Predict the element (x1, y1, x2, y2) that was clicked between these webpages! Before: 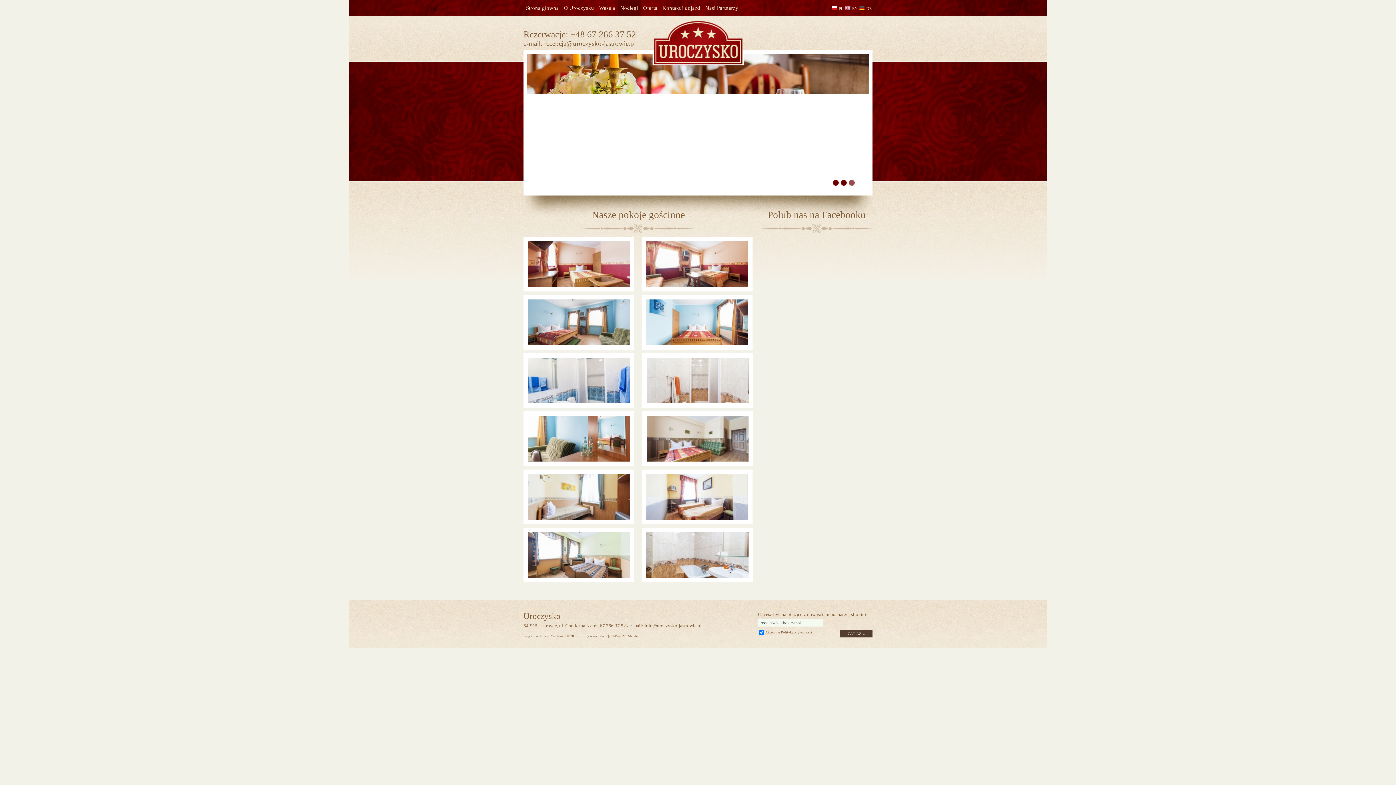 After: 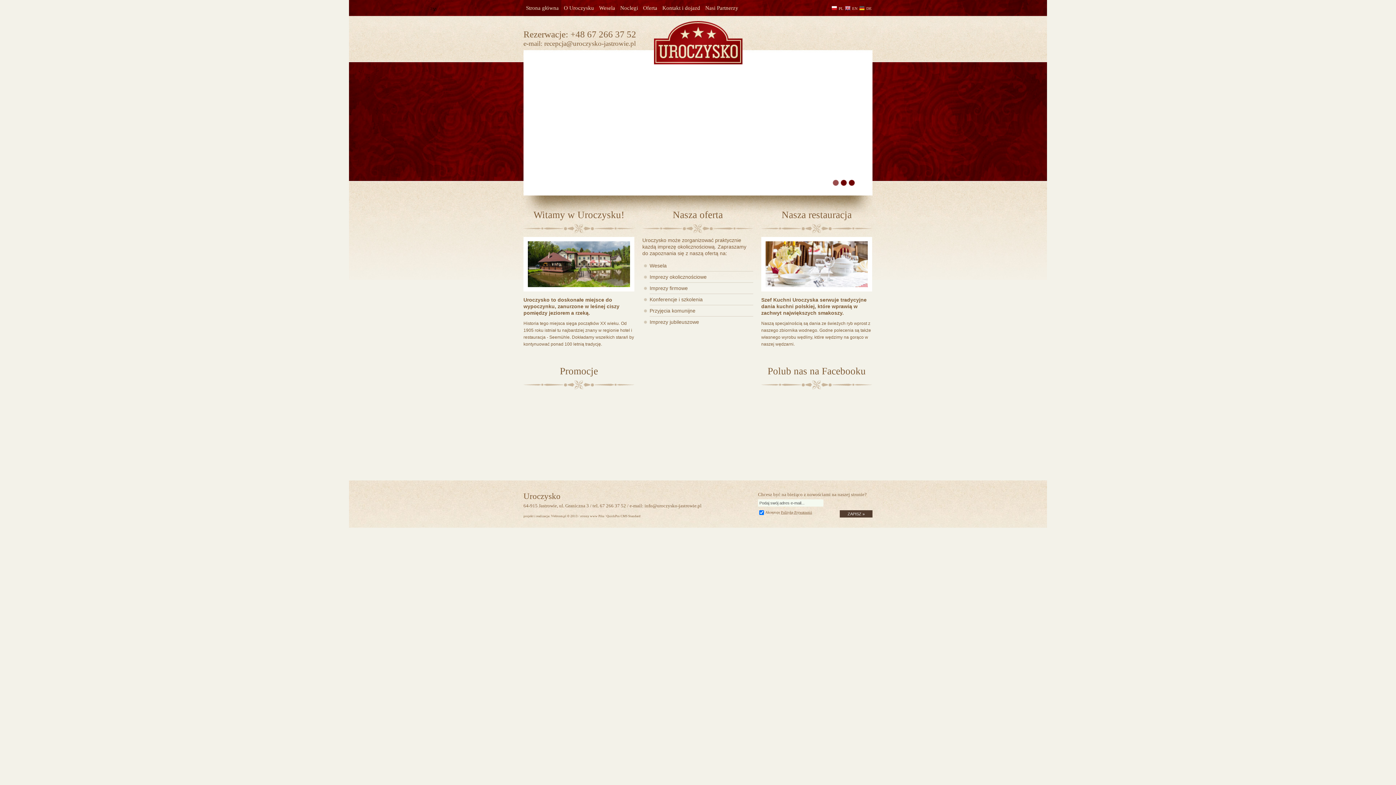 Action: bbox: (652, 21, 743, 65)